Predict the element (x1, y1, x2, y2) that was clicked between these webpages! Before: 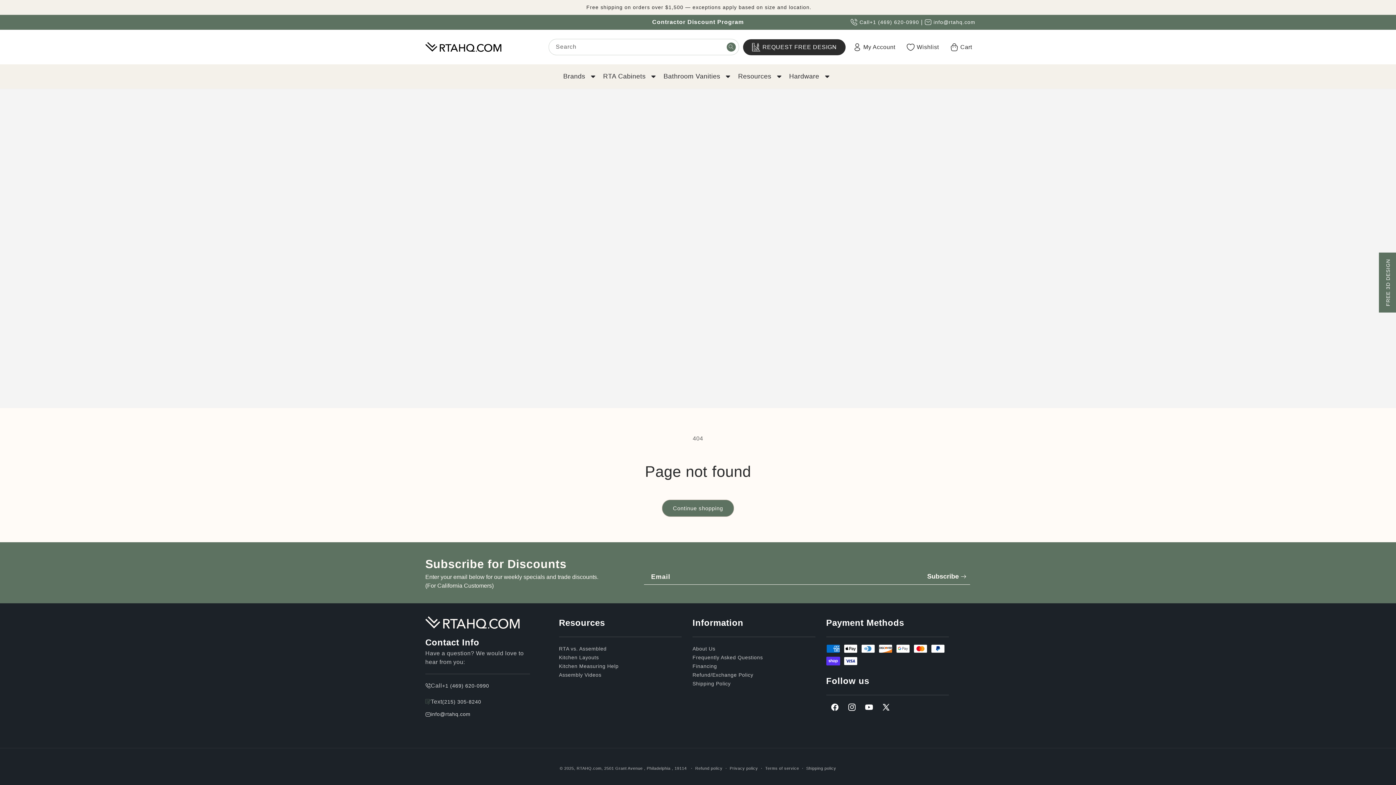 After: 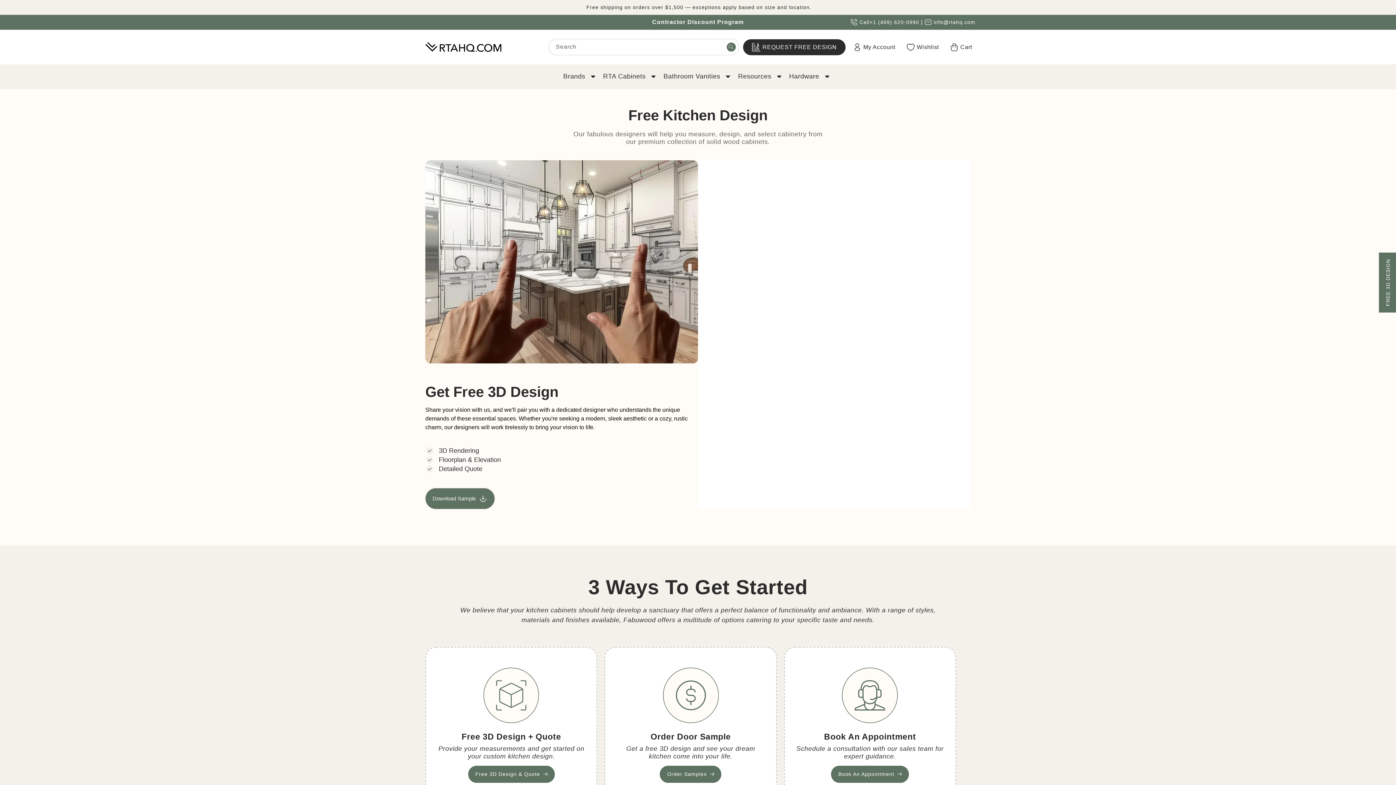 Action: bbox: (1379, 252, 1396, 312) label: FREE 3D DESIGN